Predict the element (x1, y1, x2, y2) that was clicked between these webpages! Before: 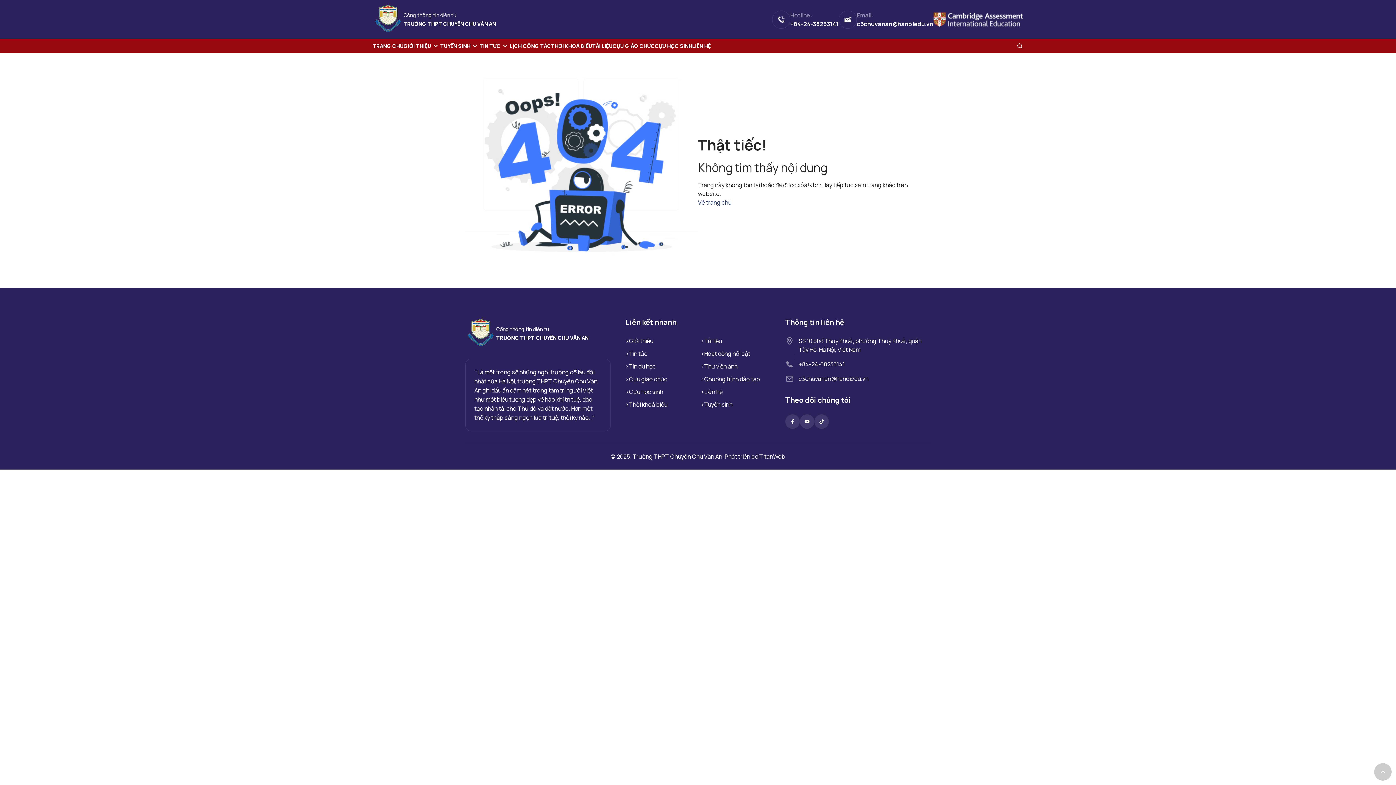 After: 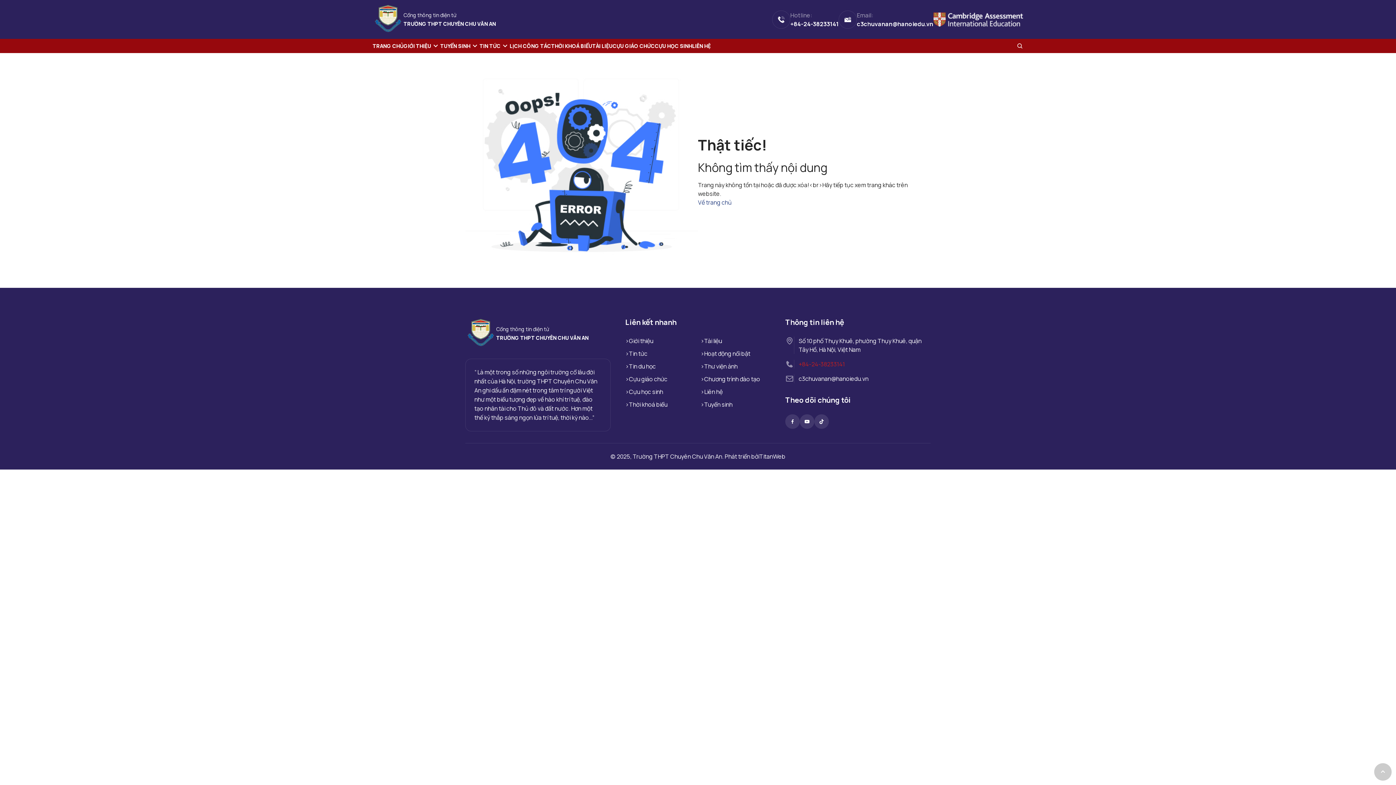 Action: bbox: (798, 360, 845, 368) label: +84-24-38233141